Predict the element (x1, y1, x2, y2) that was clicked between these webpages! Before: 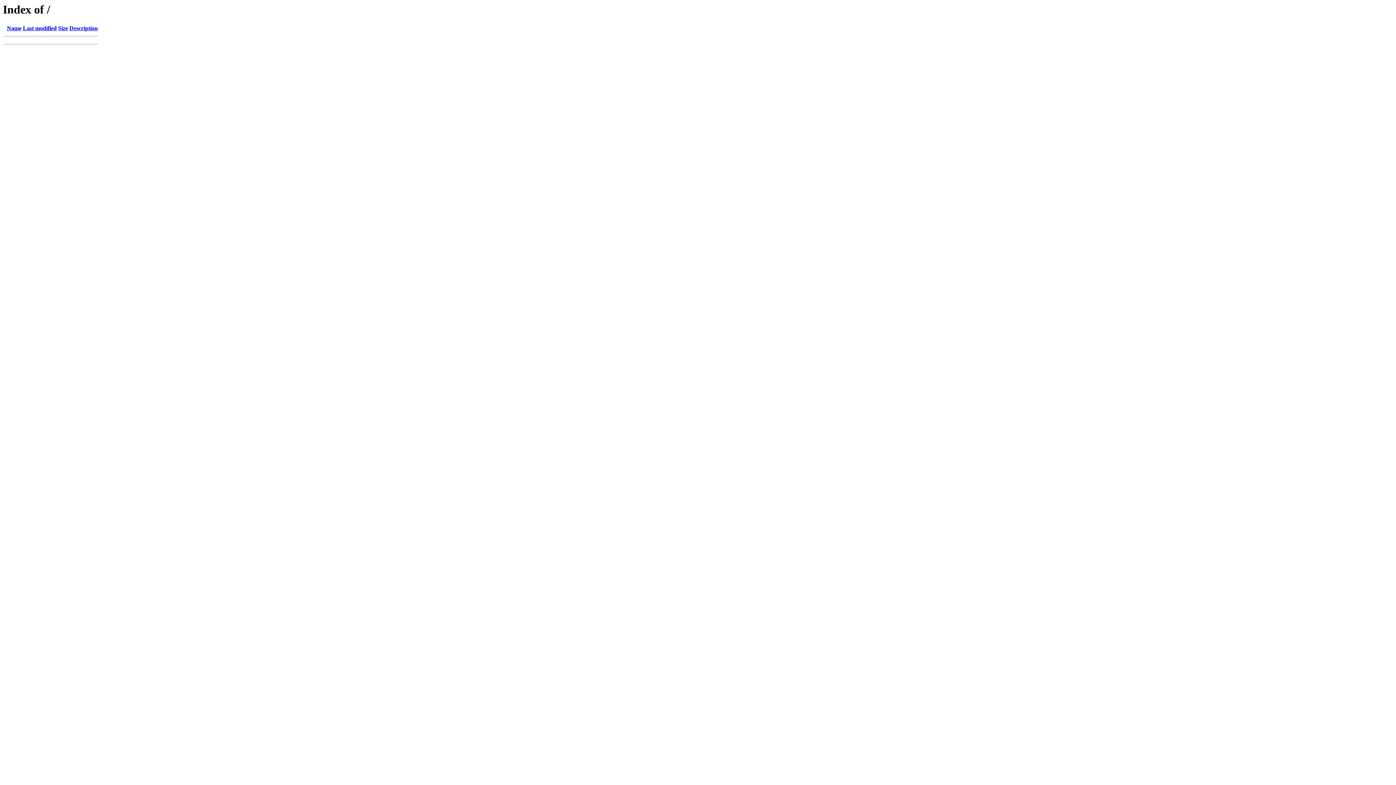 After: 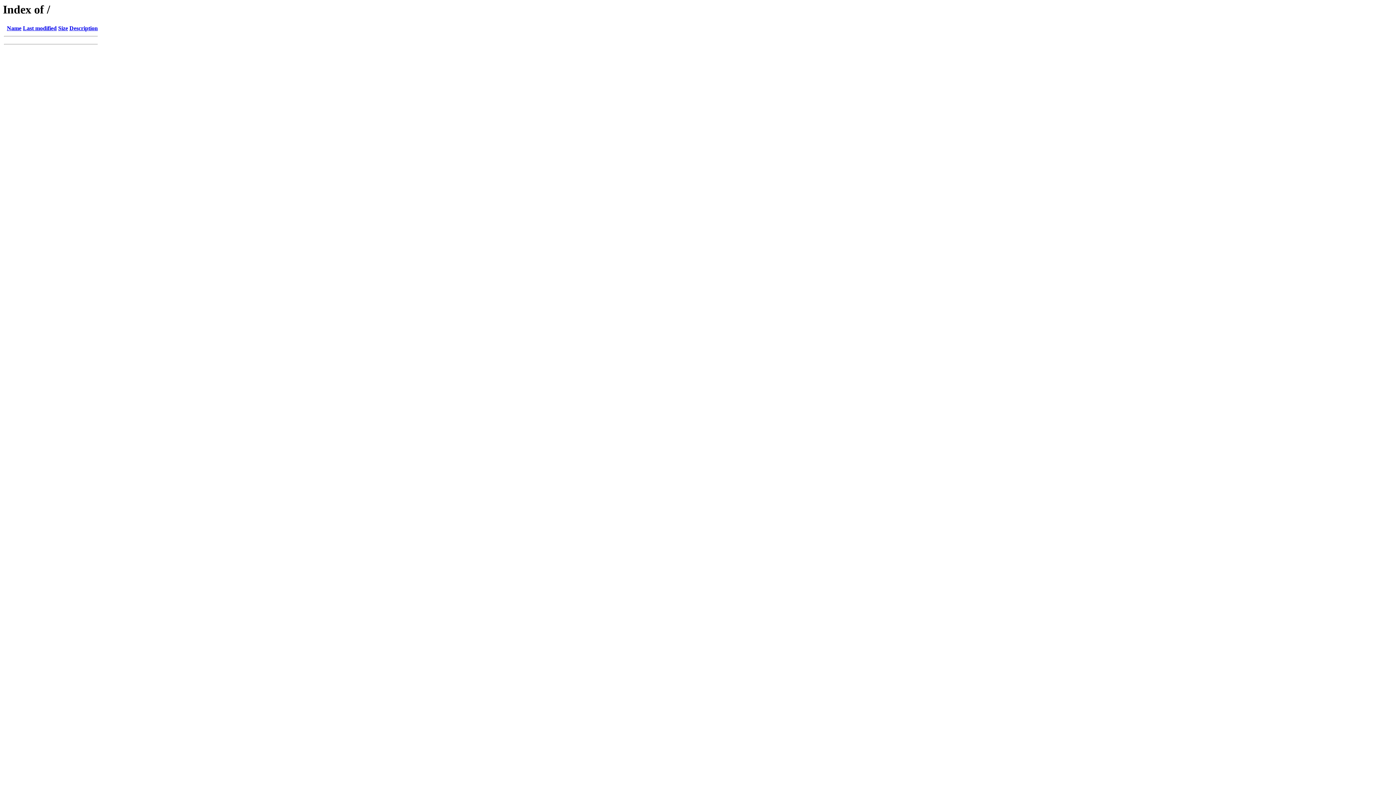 Action: label: Description bbox: (69, 25, 97, 31)